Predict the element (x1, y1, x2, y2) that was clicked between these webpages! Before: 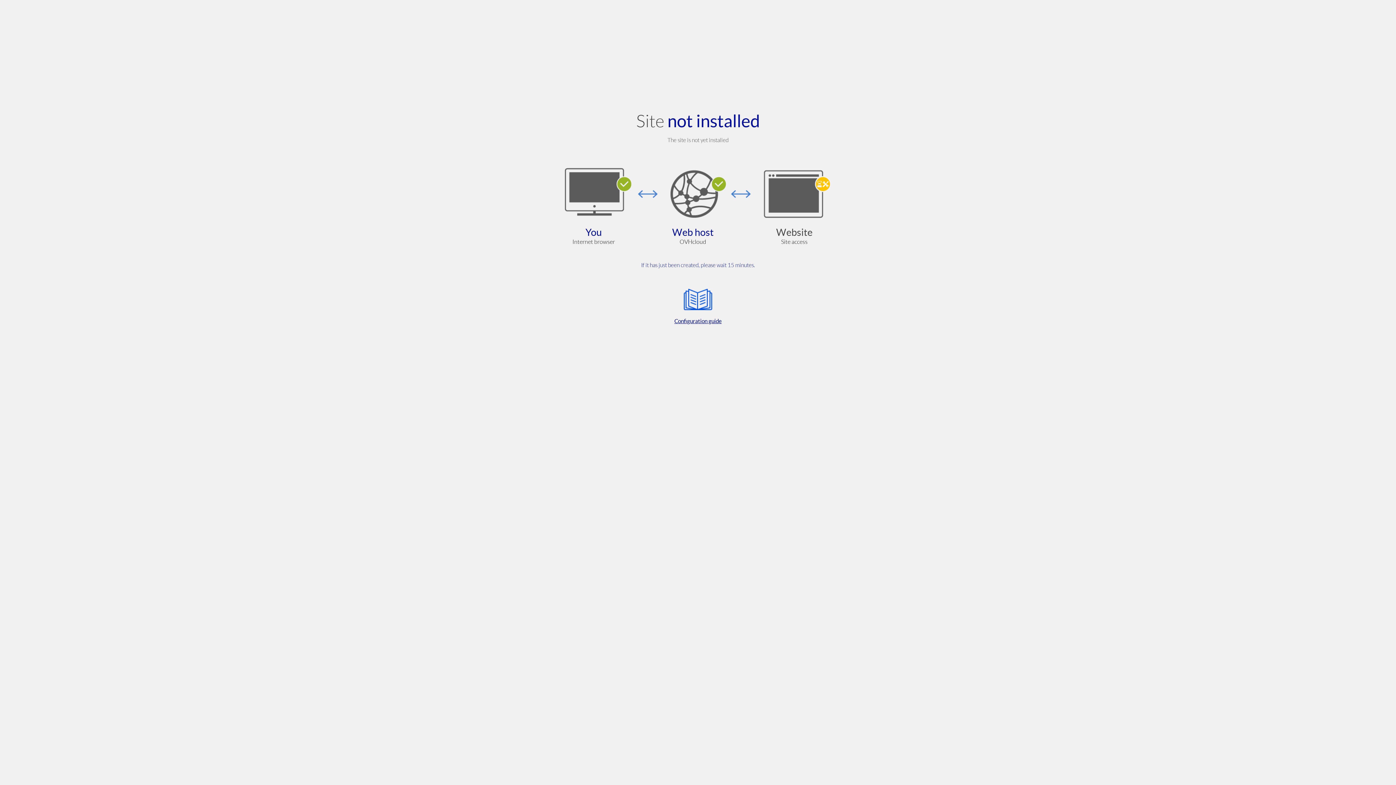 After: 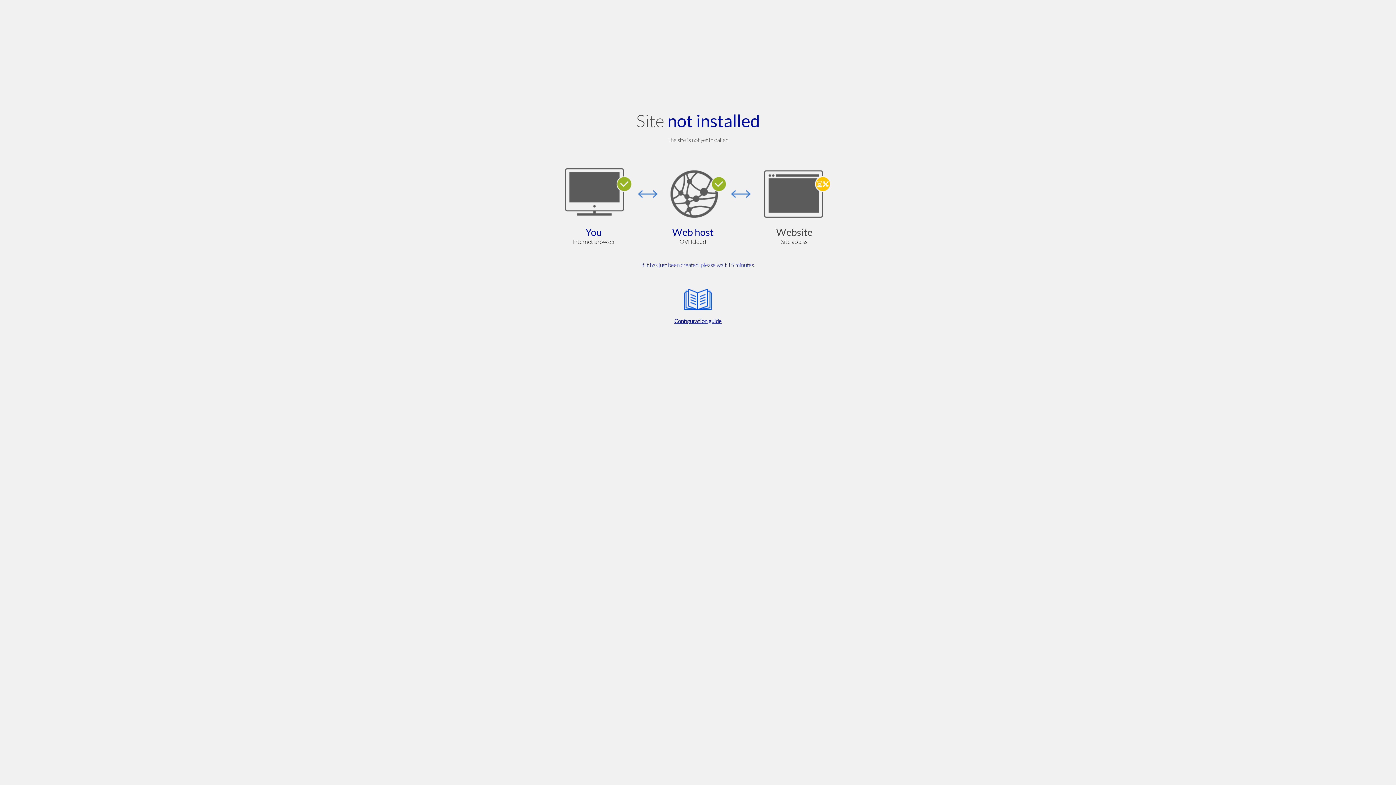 Action: label: Configuration guide bbox: (564, 285, 832, 325)